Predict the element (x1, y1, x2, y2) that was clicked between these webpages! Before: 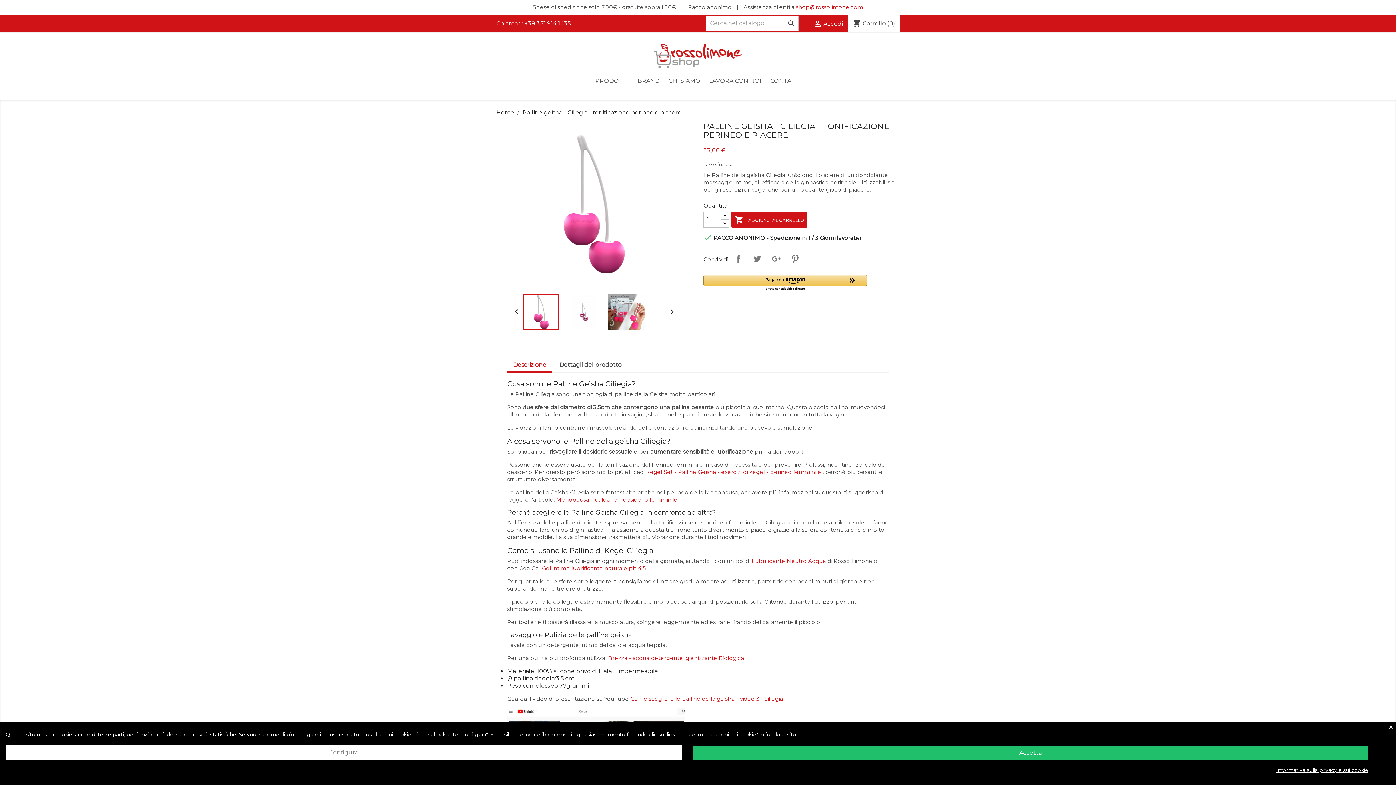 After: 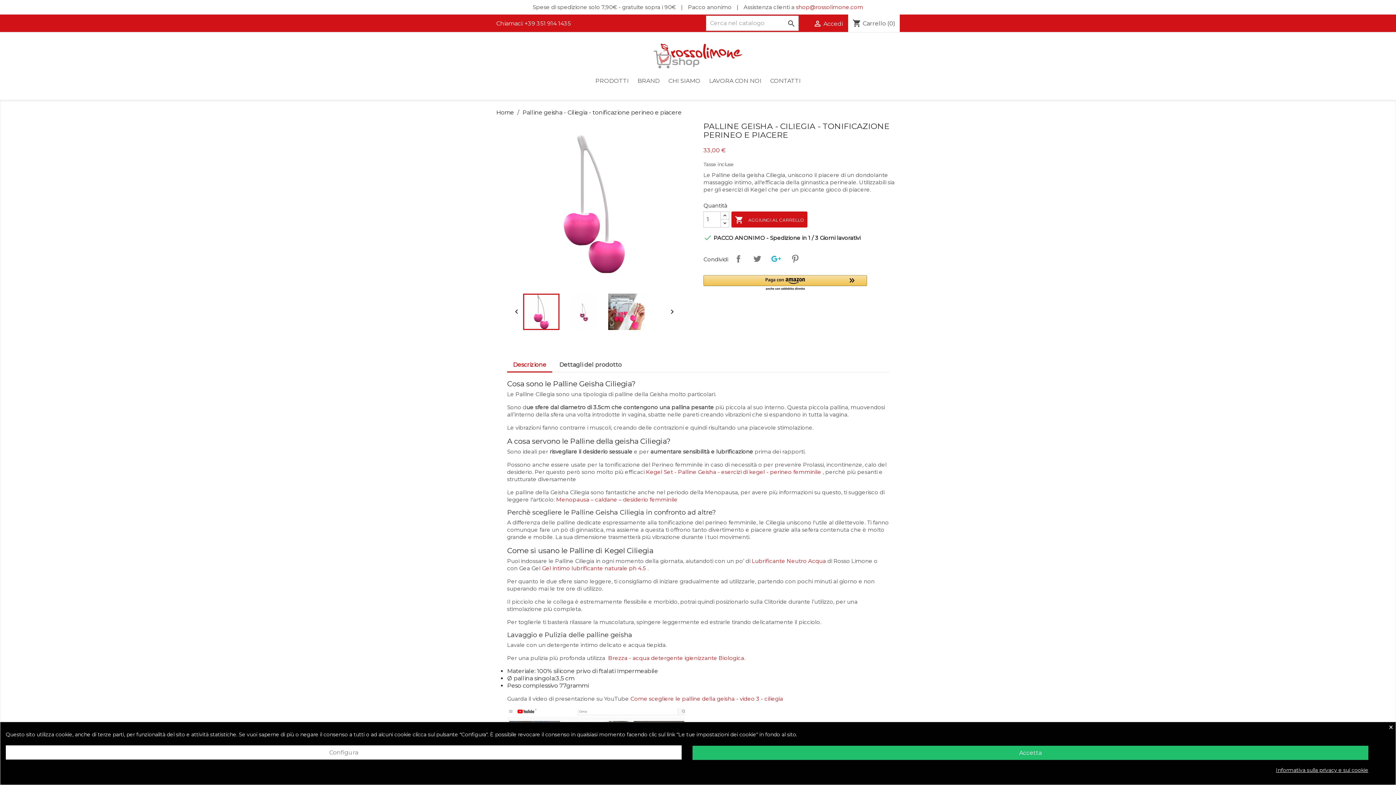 Action: bbox: (769, 251, 783, 266) label: Google+